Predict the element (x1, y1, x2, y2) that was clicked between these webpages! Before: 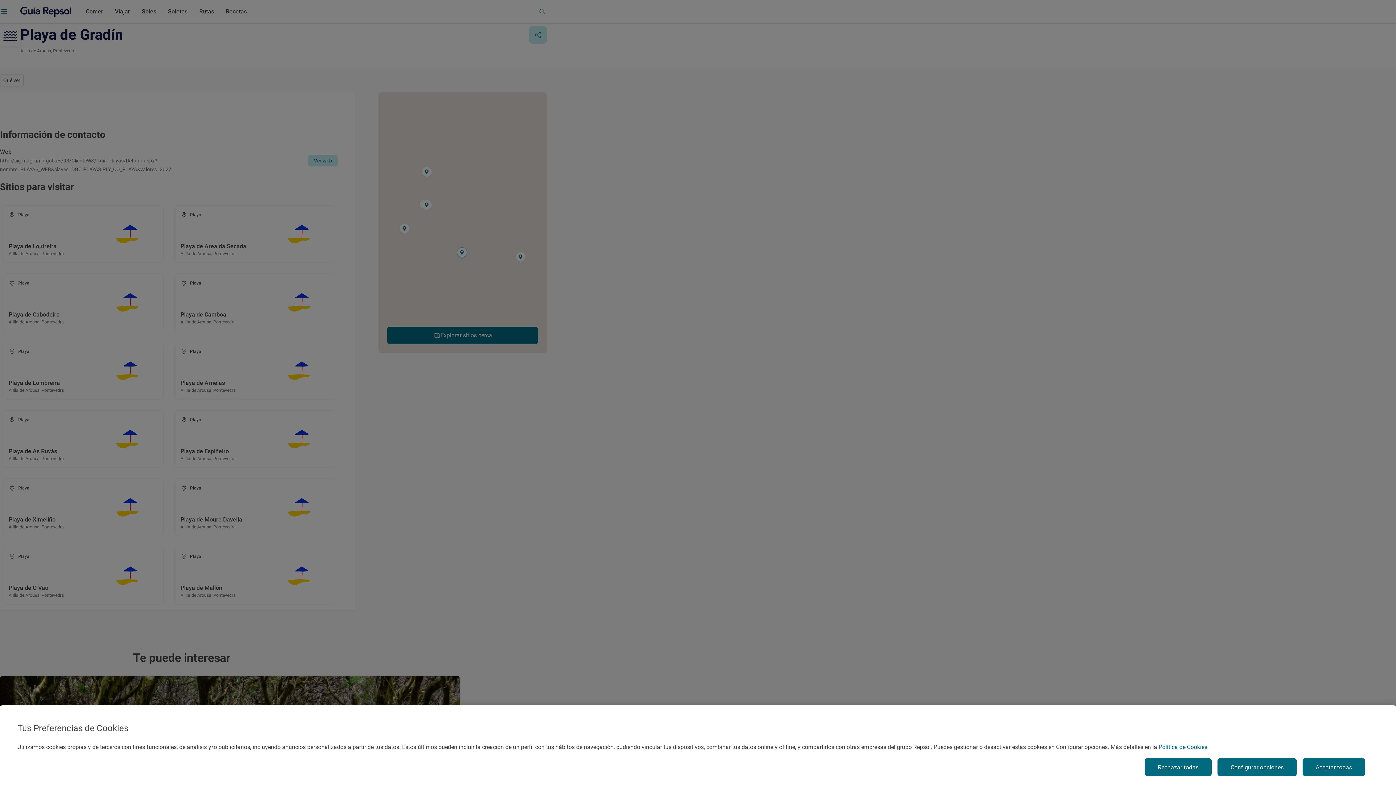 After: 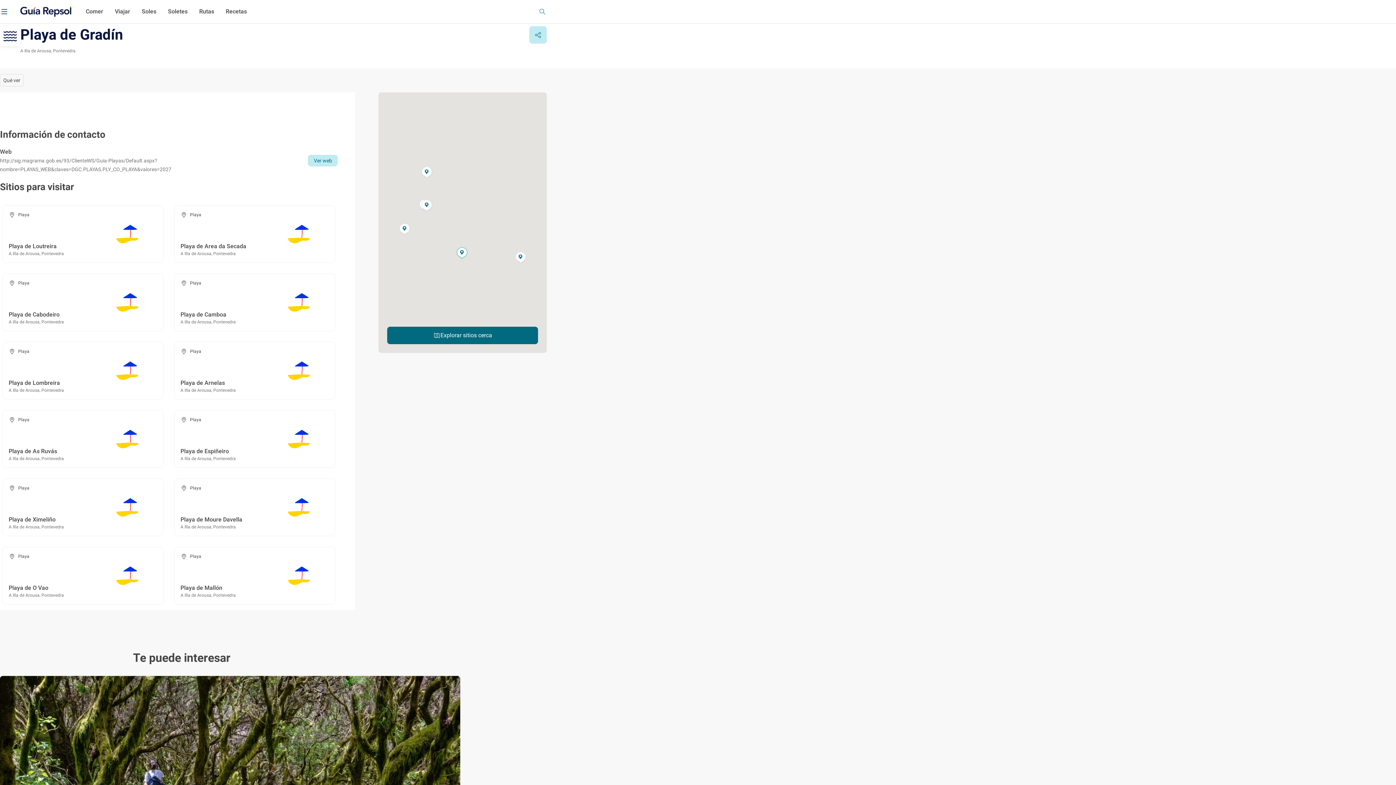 Action: label: Aceptar todas bbox: (1302, 758, 1365, 776)